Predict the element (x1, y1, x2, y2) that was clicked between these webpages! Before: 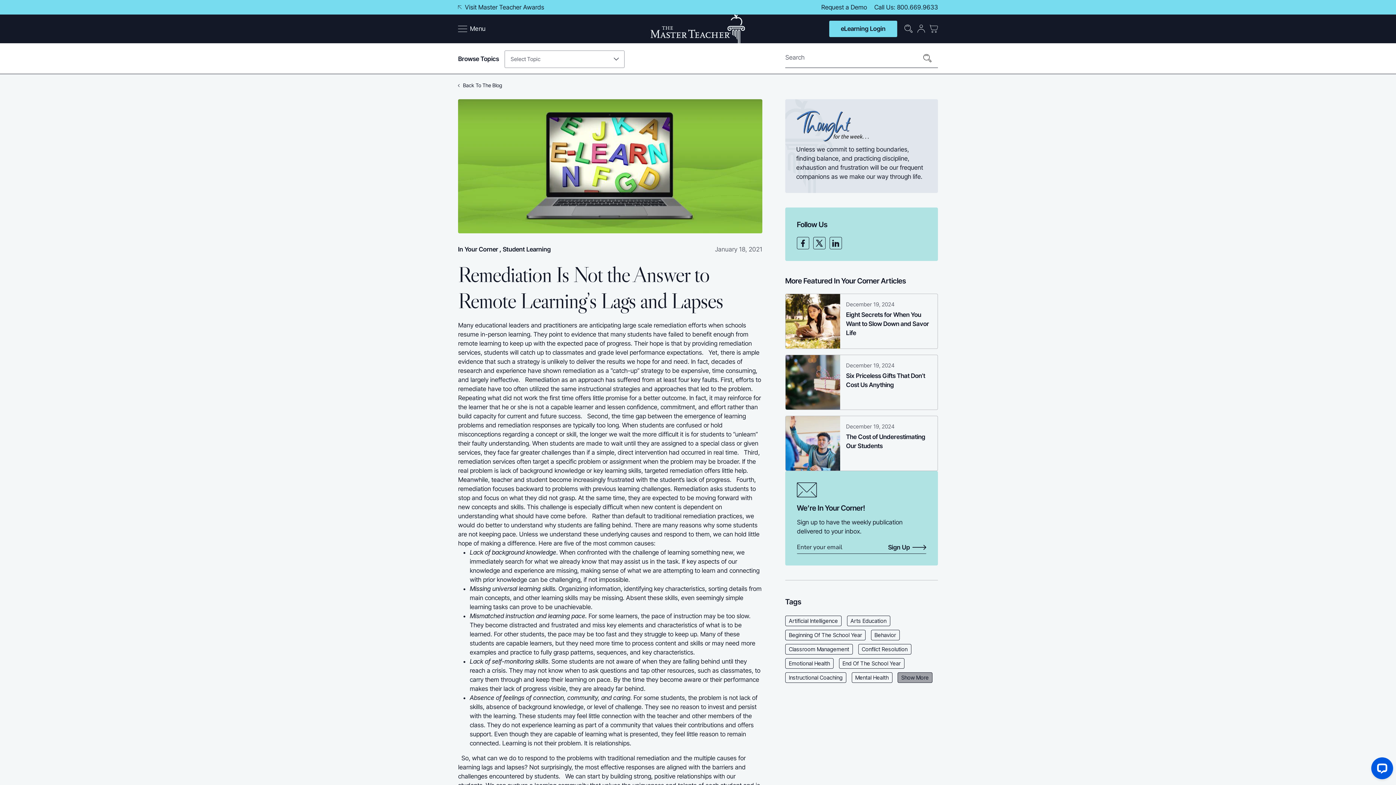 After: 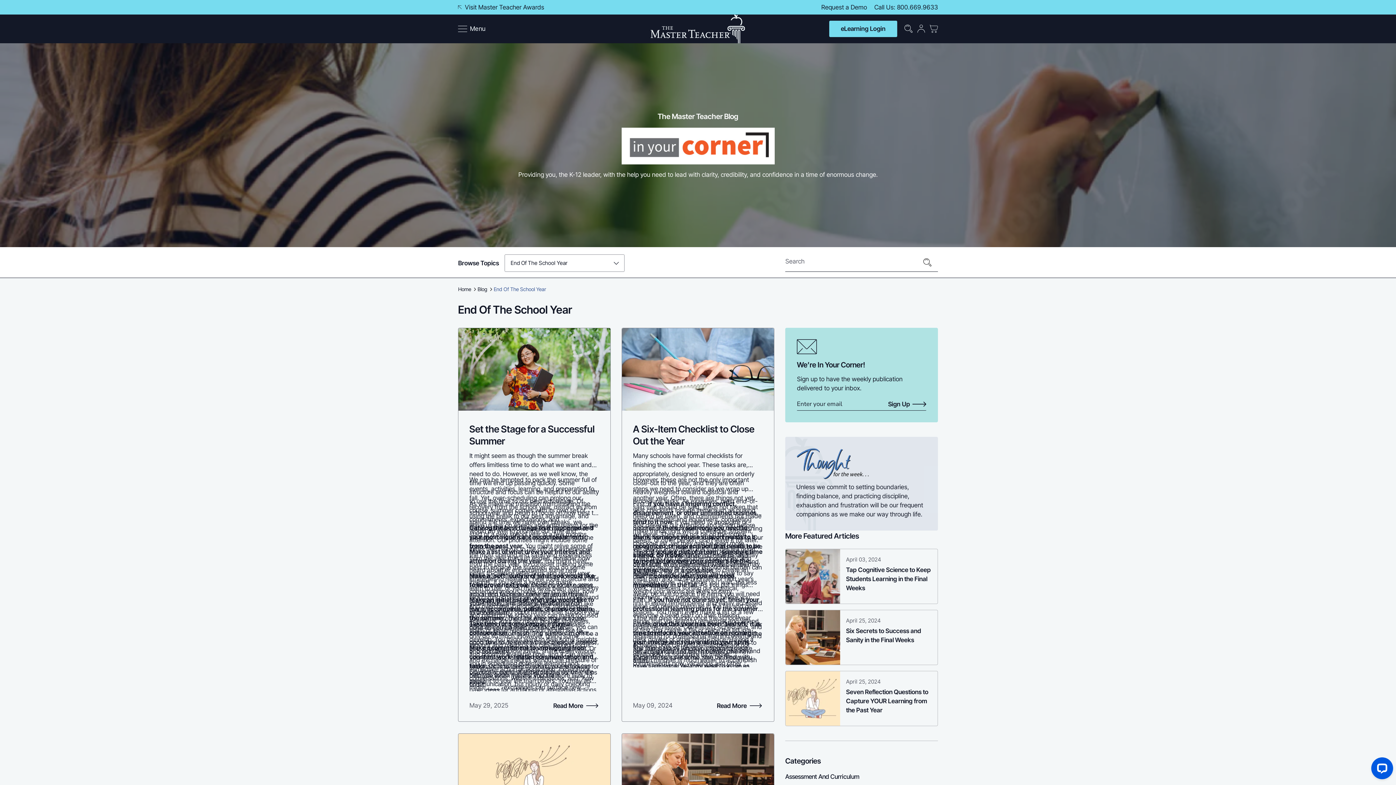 Action: label: End Of The School Year bbox: (839, 658, 904, 668)